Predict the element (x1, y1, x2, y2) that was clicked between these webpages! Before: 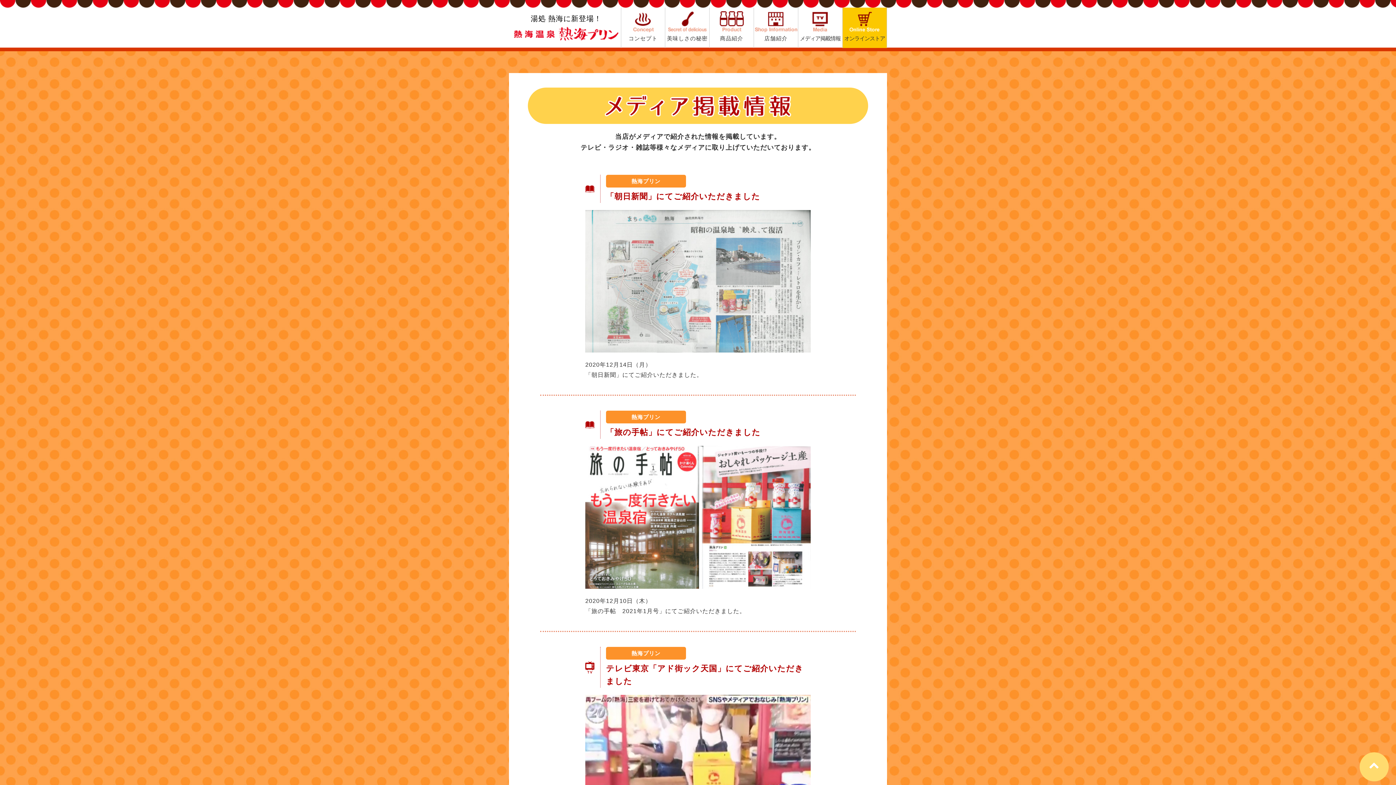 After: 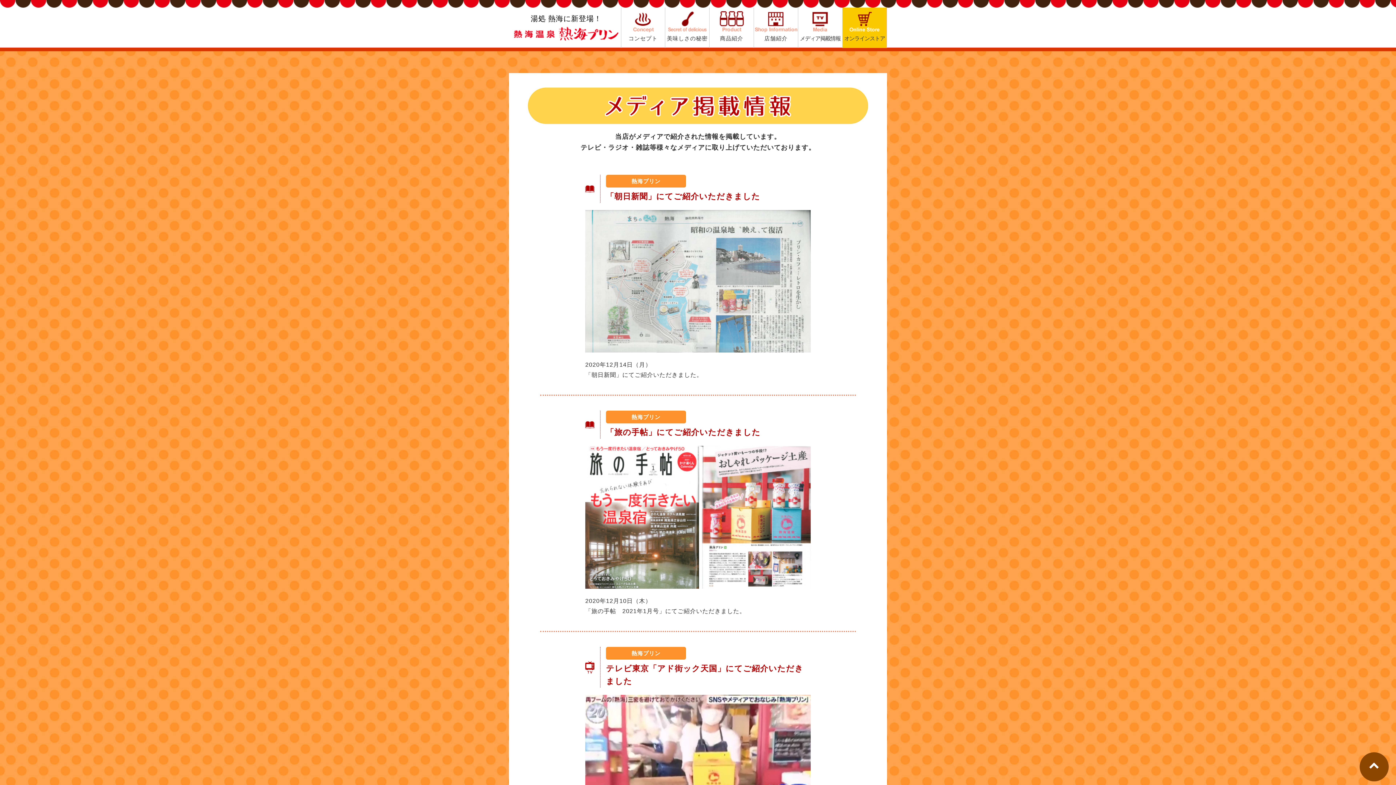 Action: bbox: (1360, 752, 1389, 781)